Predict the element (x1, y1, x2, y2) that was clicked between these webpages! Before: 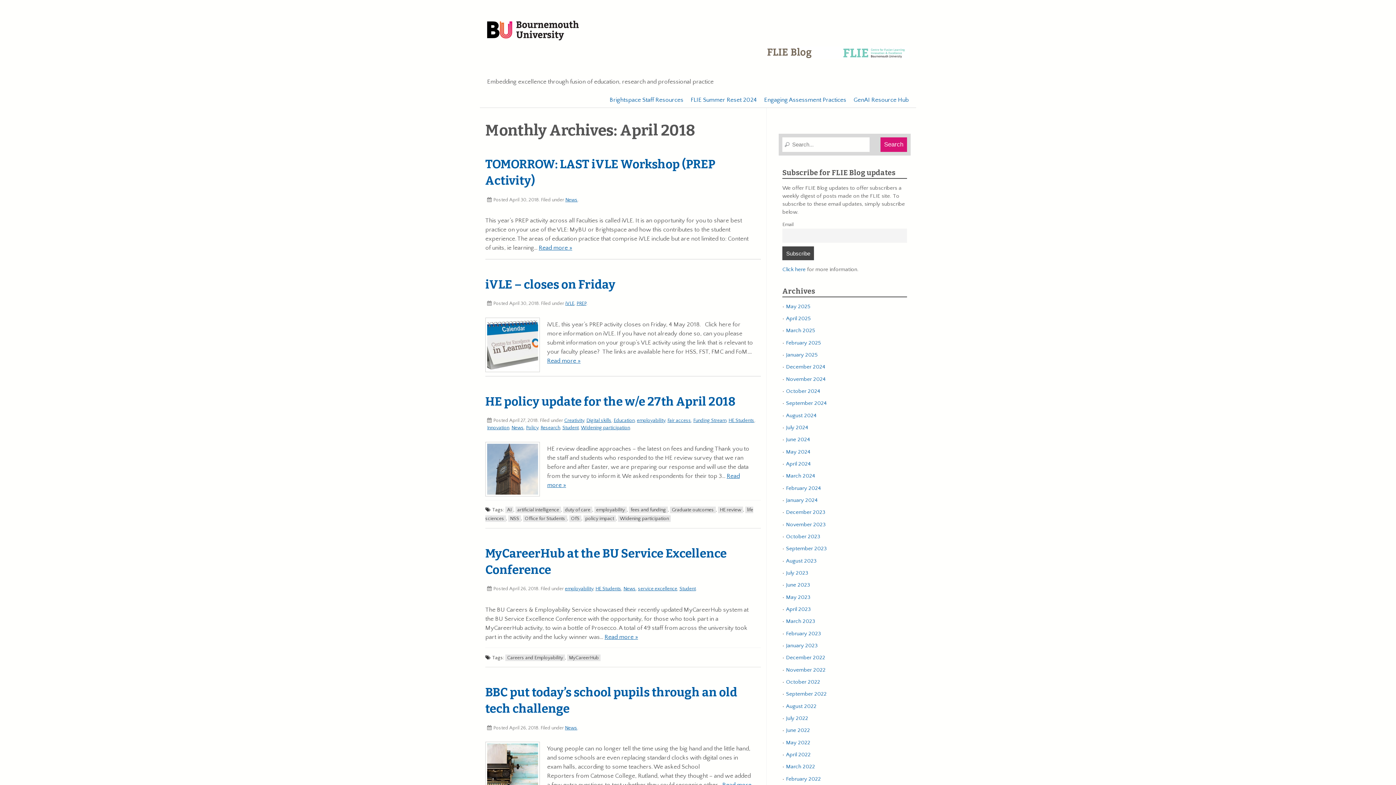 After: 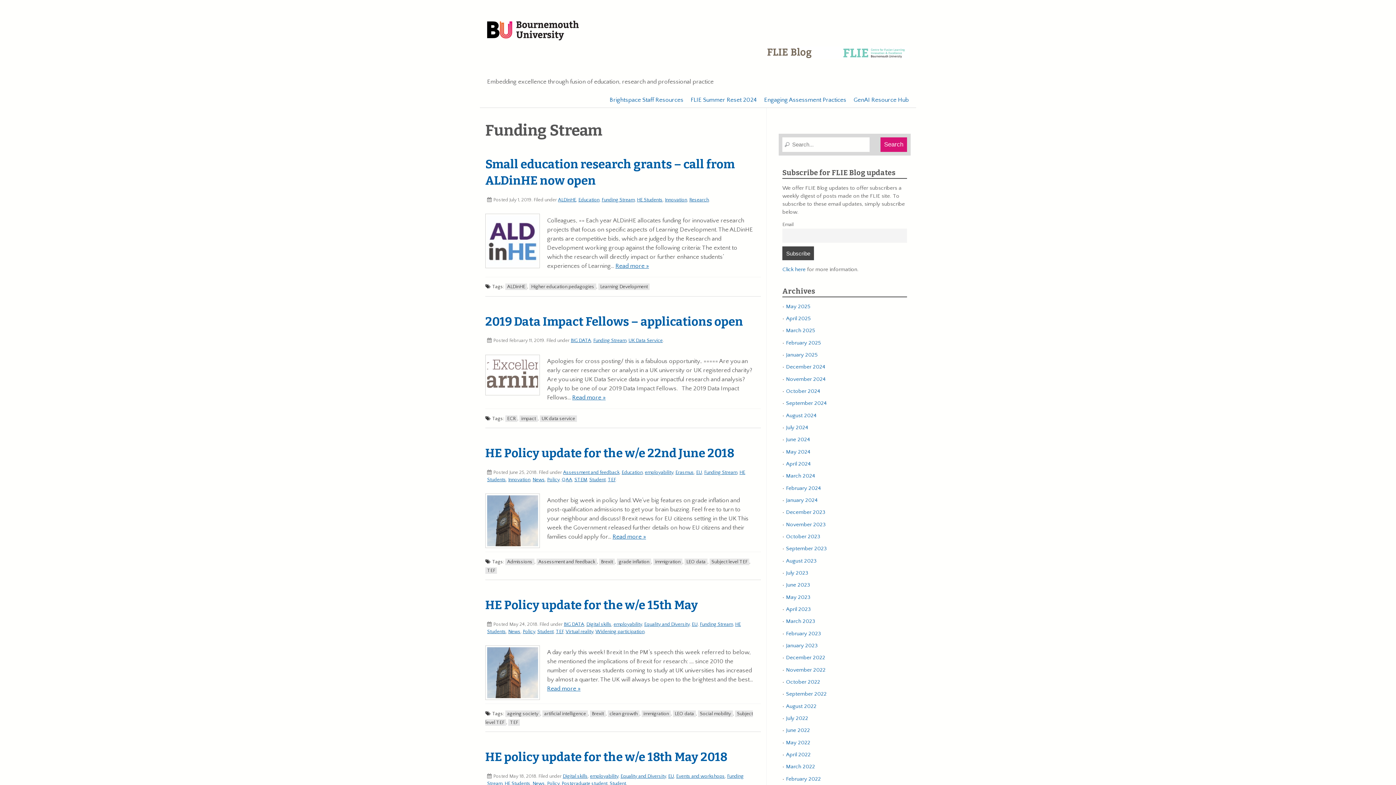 Action: label: Funding Stream bbox: (693, 418, 726, 423)